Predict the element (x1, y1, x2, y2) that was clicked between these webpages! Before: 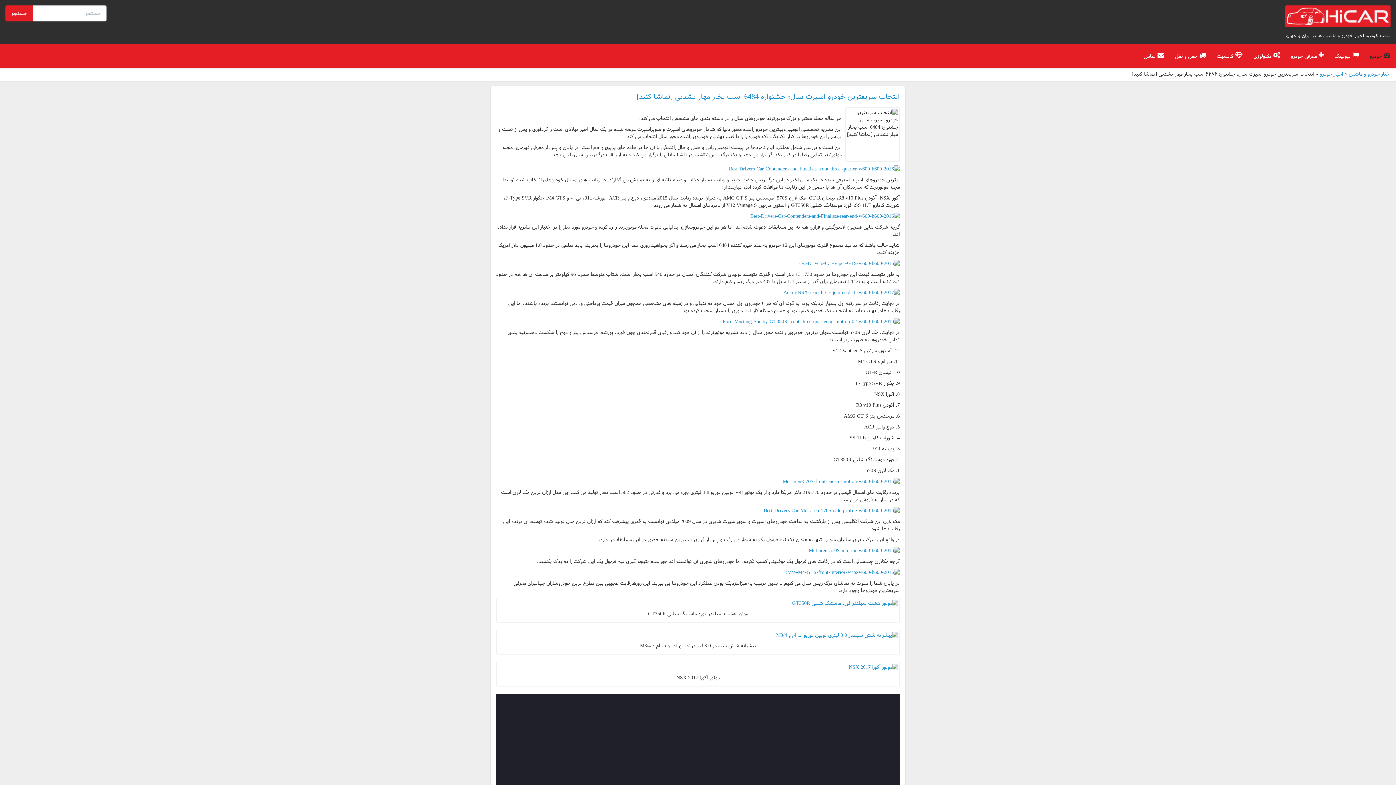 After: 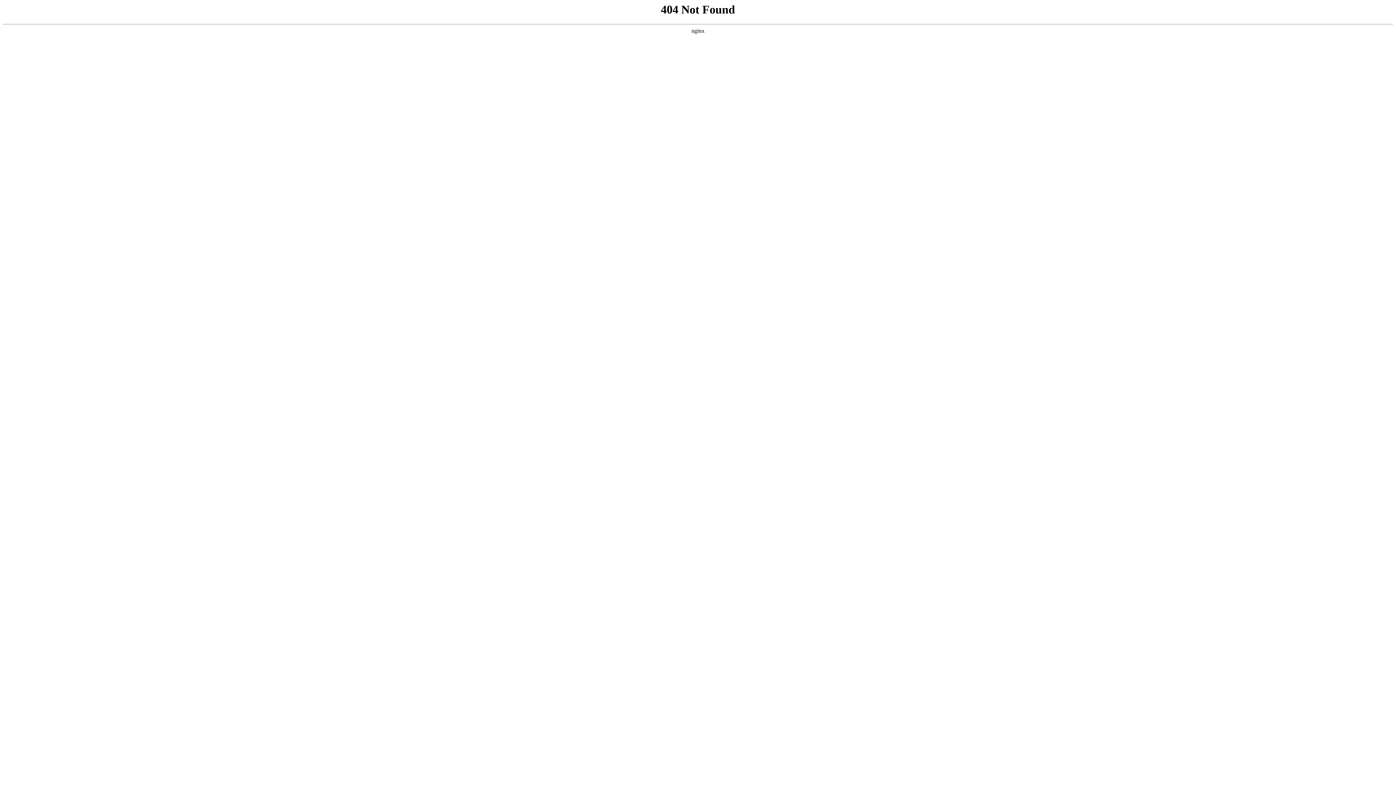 Action: bbox: (496, 212, 900, 220)